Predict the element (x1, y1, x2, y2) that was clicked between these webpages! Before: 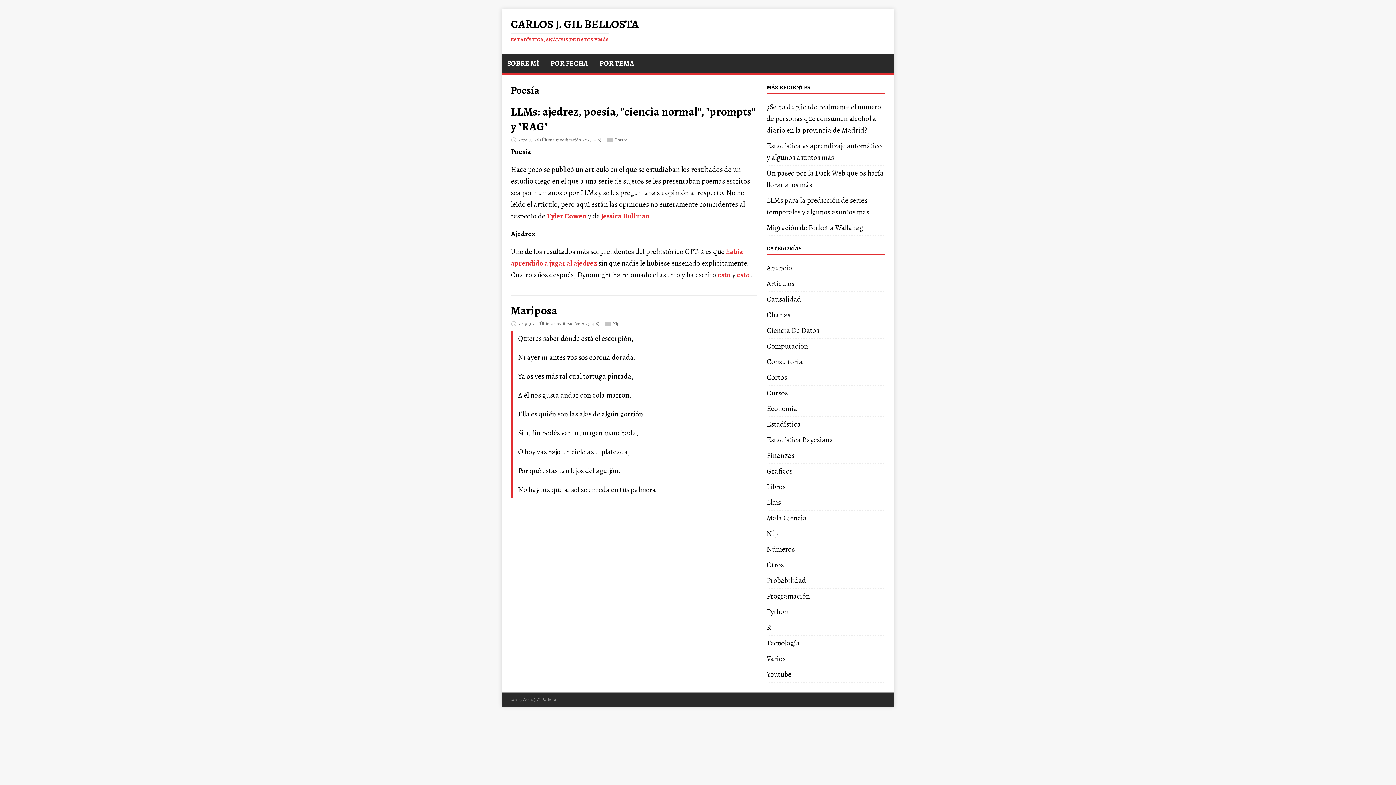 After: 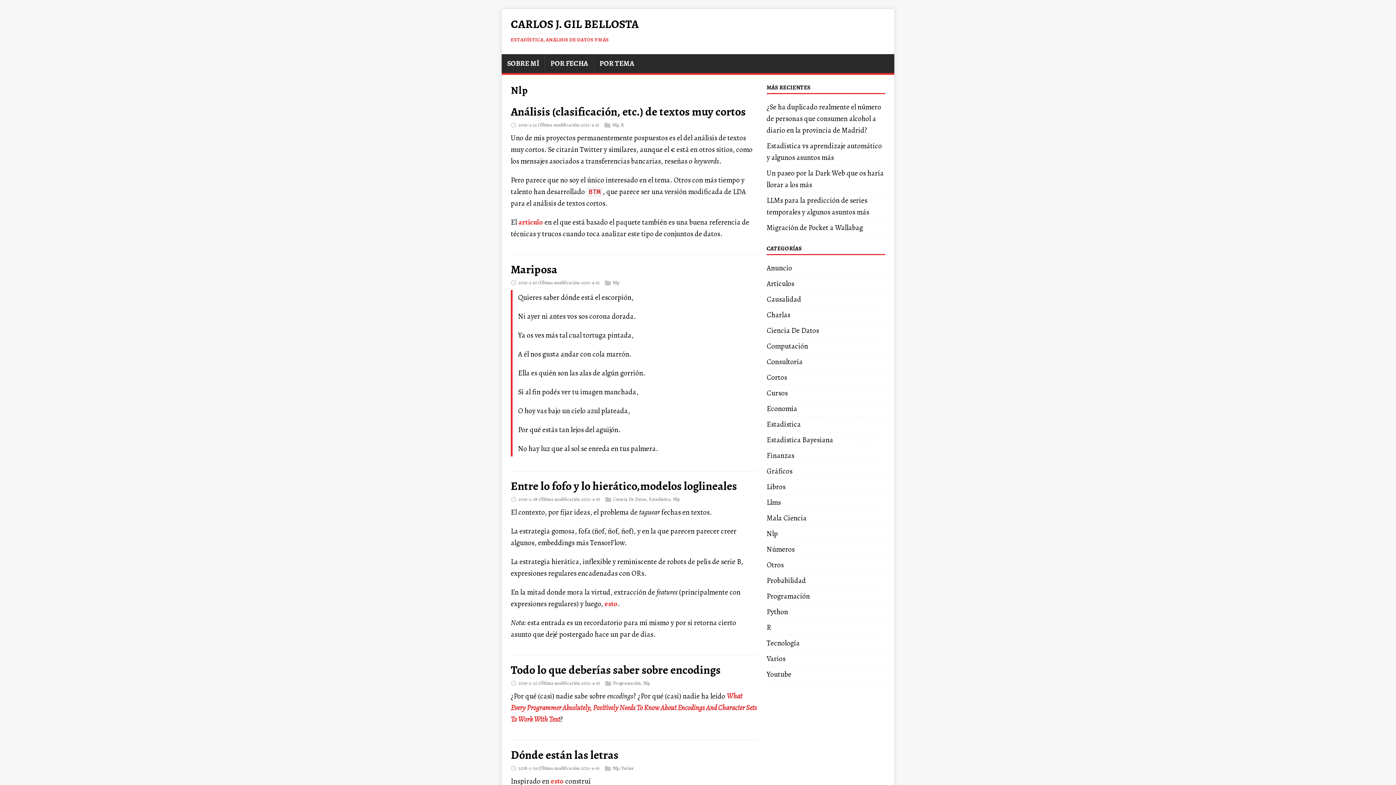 Action: bbox: (612, 320, 619, 326) label: Nlp